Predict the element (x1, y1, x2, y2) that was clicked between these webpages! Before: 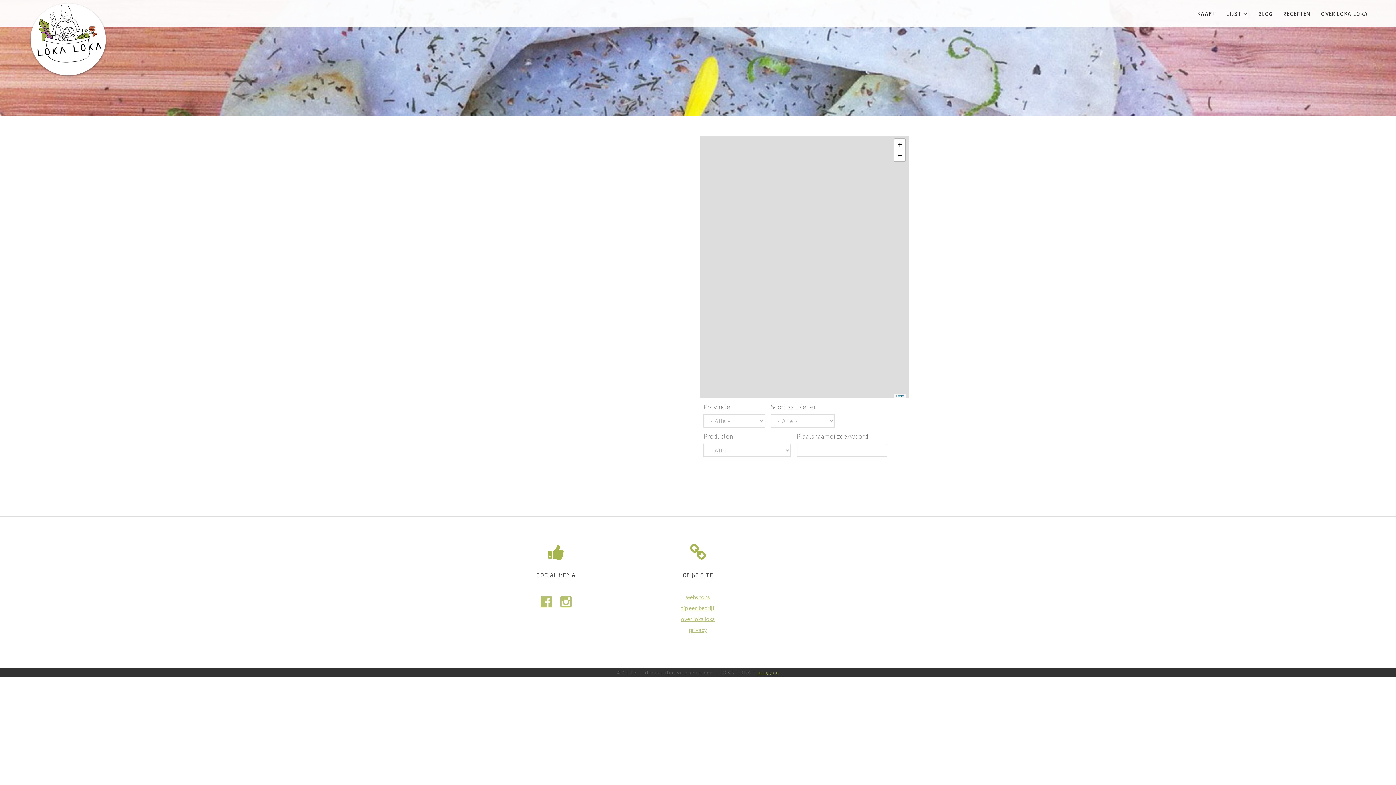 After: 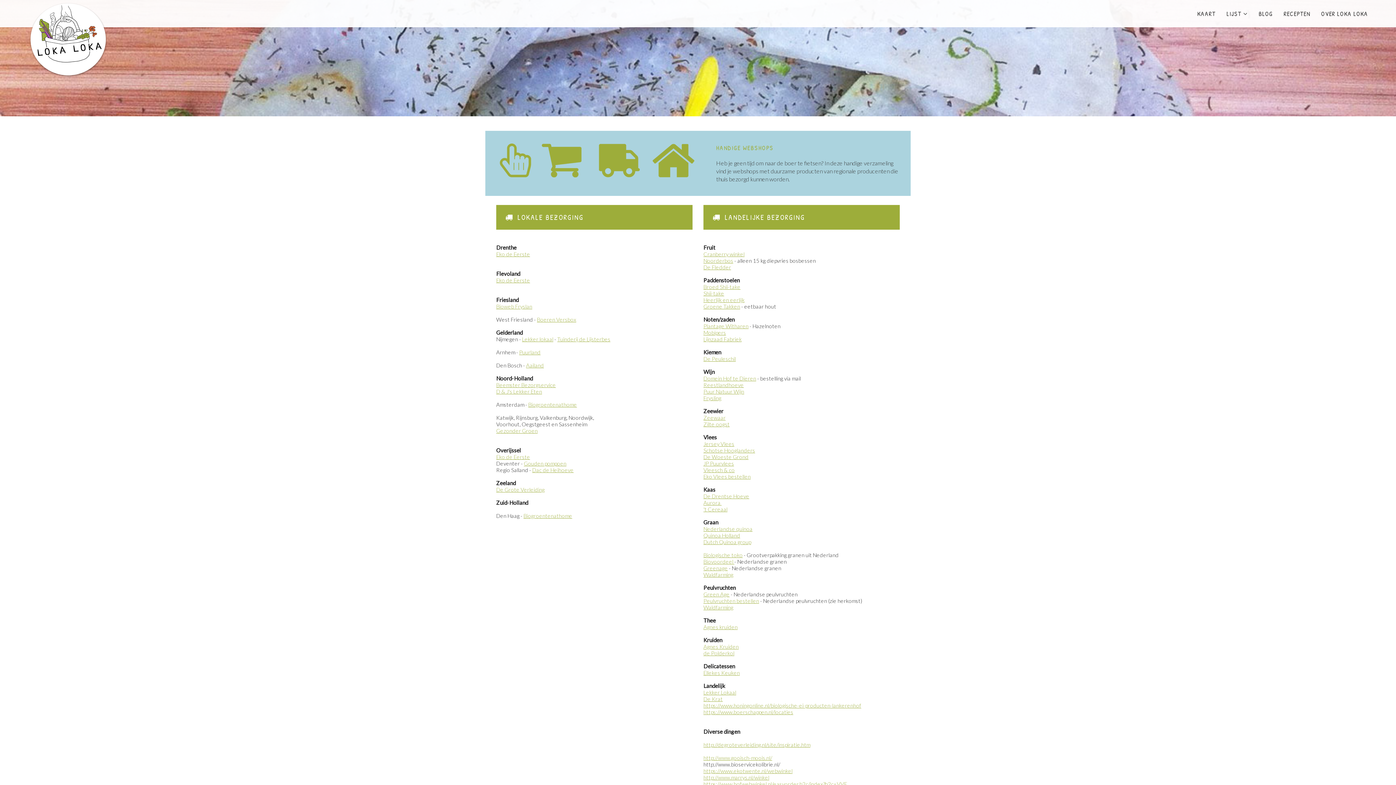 Action: label: webshops bbox: (686, 594, 710, 601)